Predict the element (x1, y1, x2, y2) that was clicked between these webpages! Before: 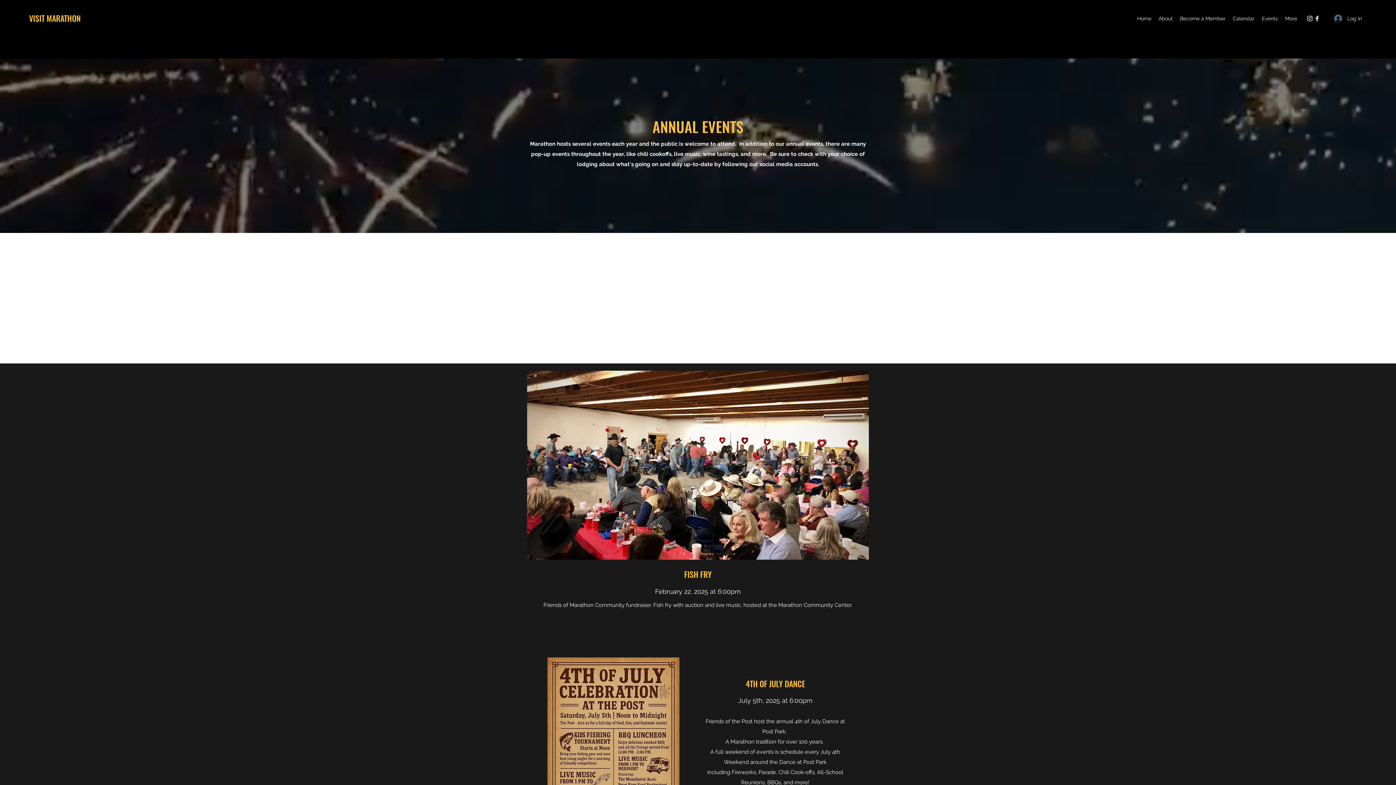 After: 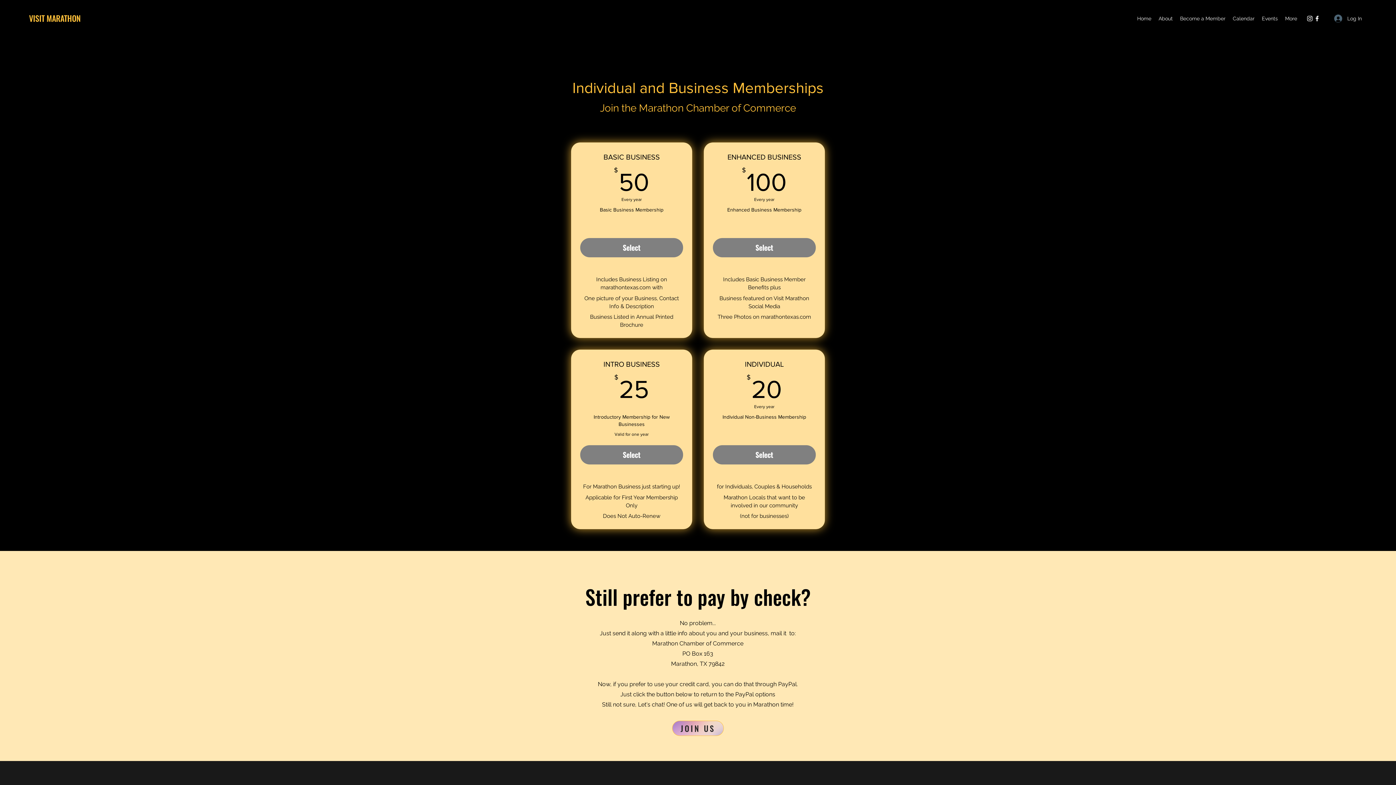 Action: label: Become a Member bbox: (1176, 13, 1229, 24)